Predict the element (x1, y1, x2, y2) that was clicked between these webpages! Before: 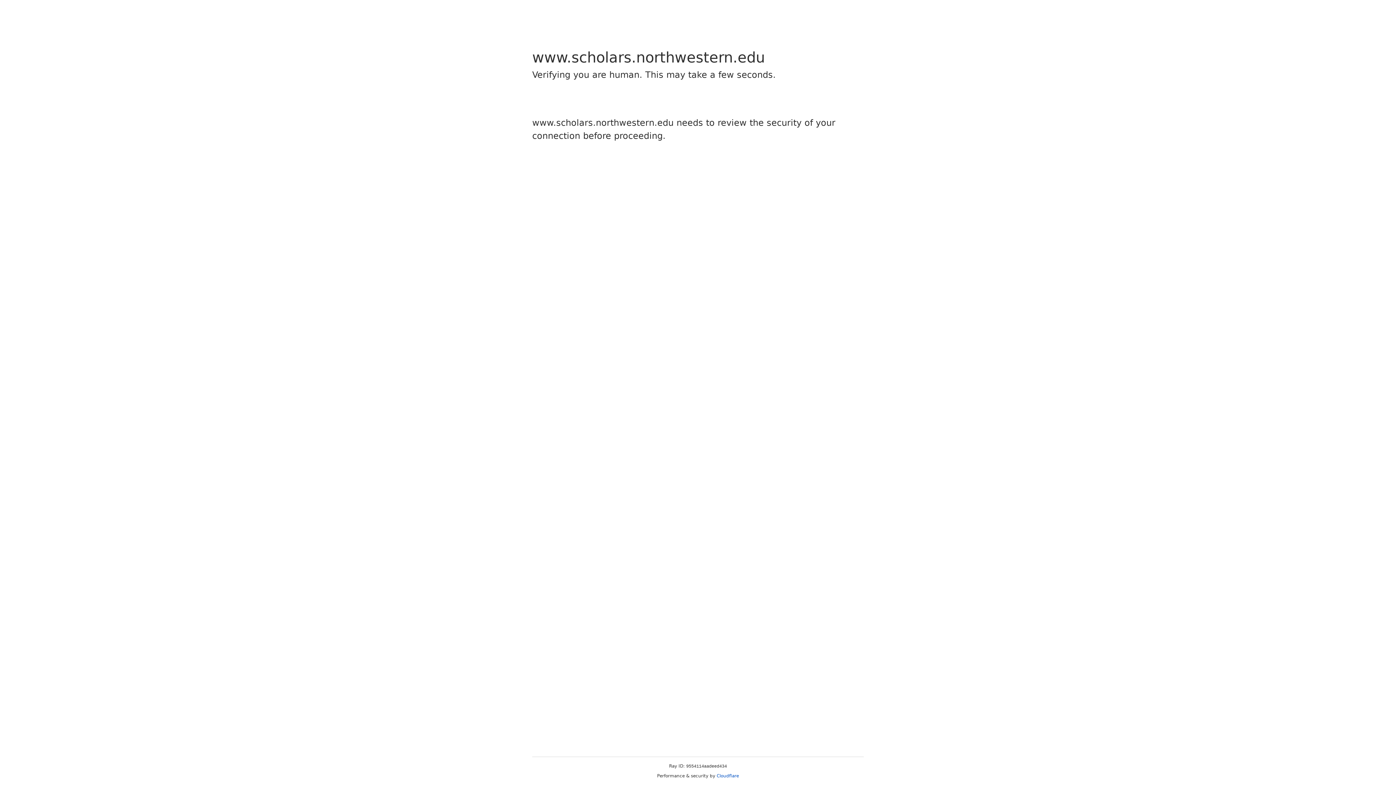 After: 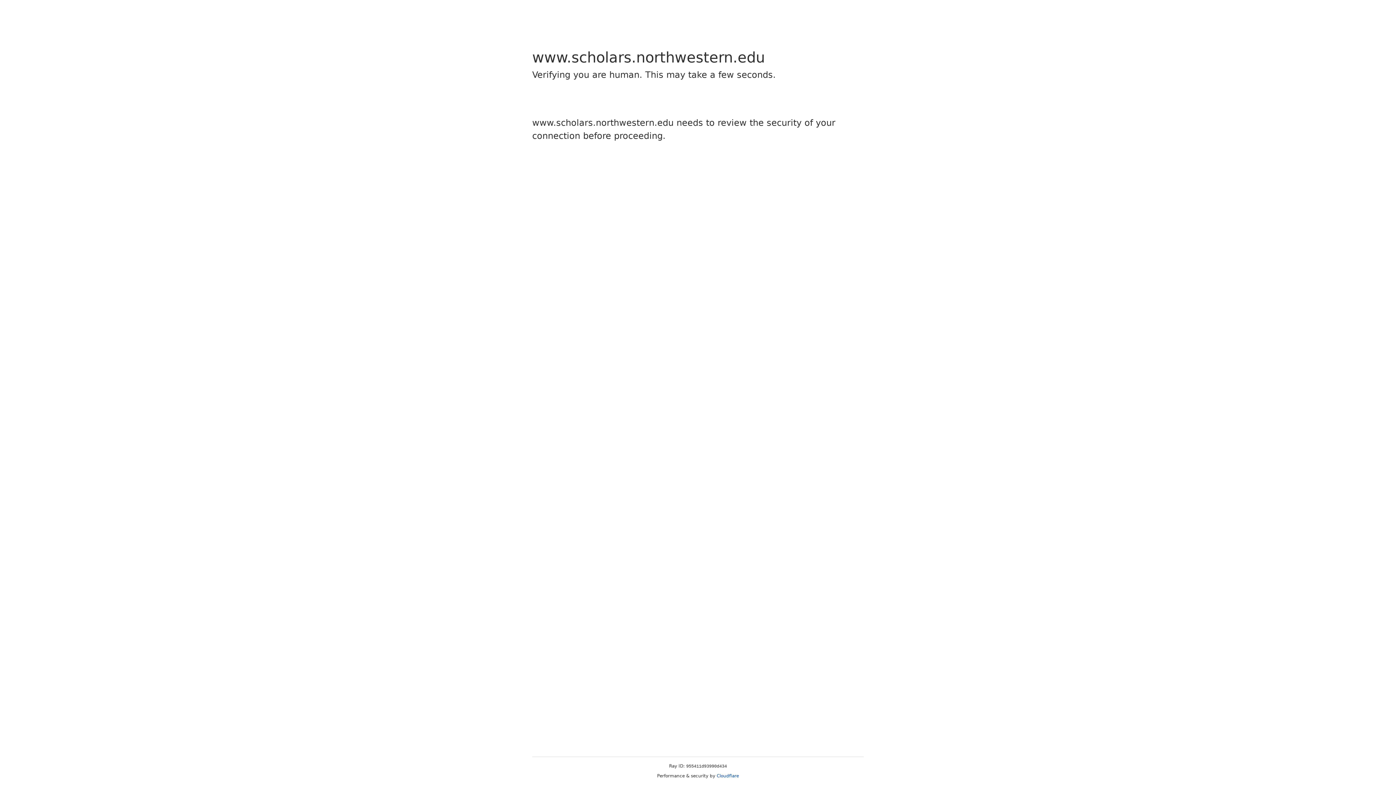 Action: label: Cloudflare bbox: (716, 773, 739, 778)